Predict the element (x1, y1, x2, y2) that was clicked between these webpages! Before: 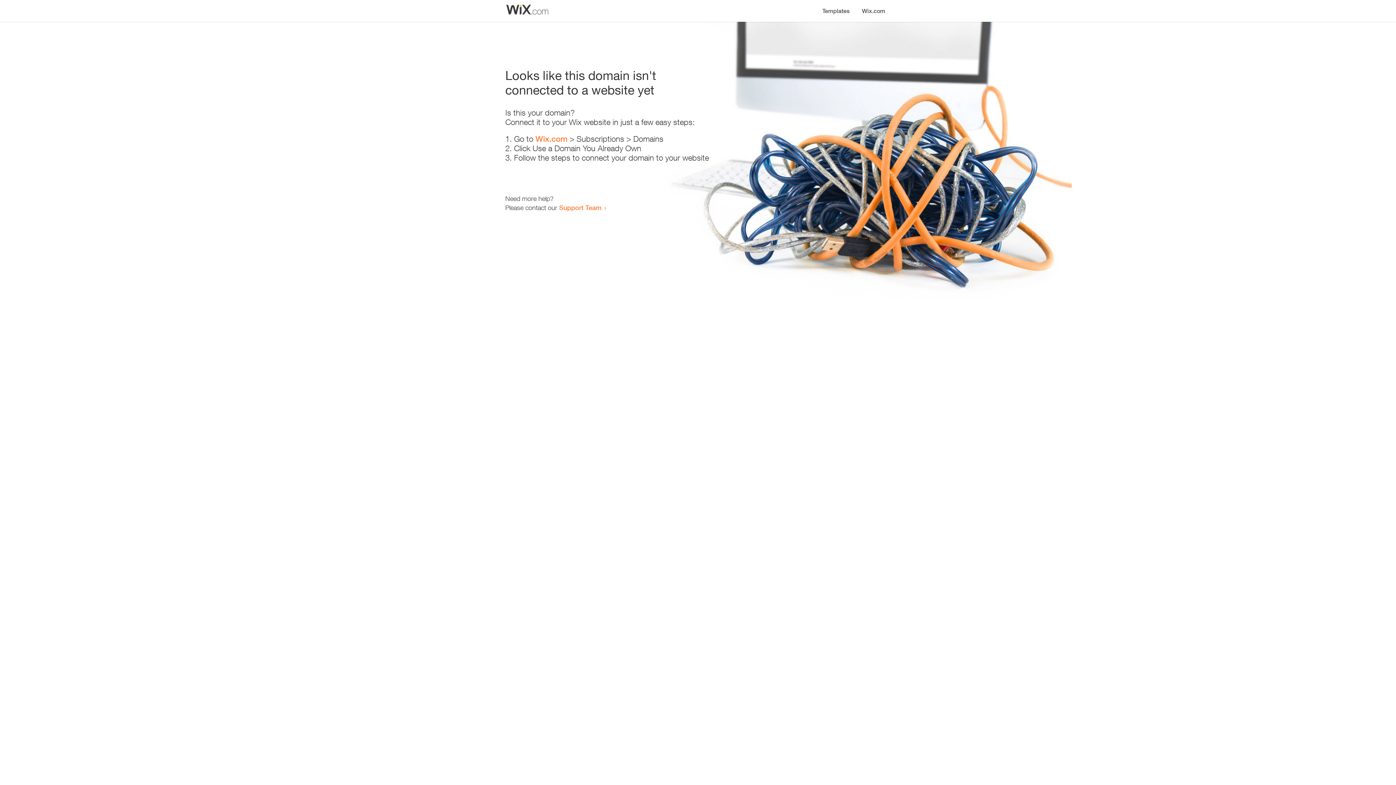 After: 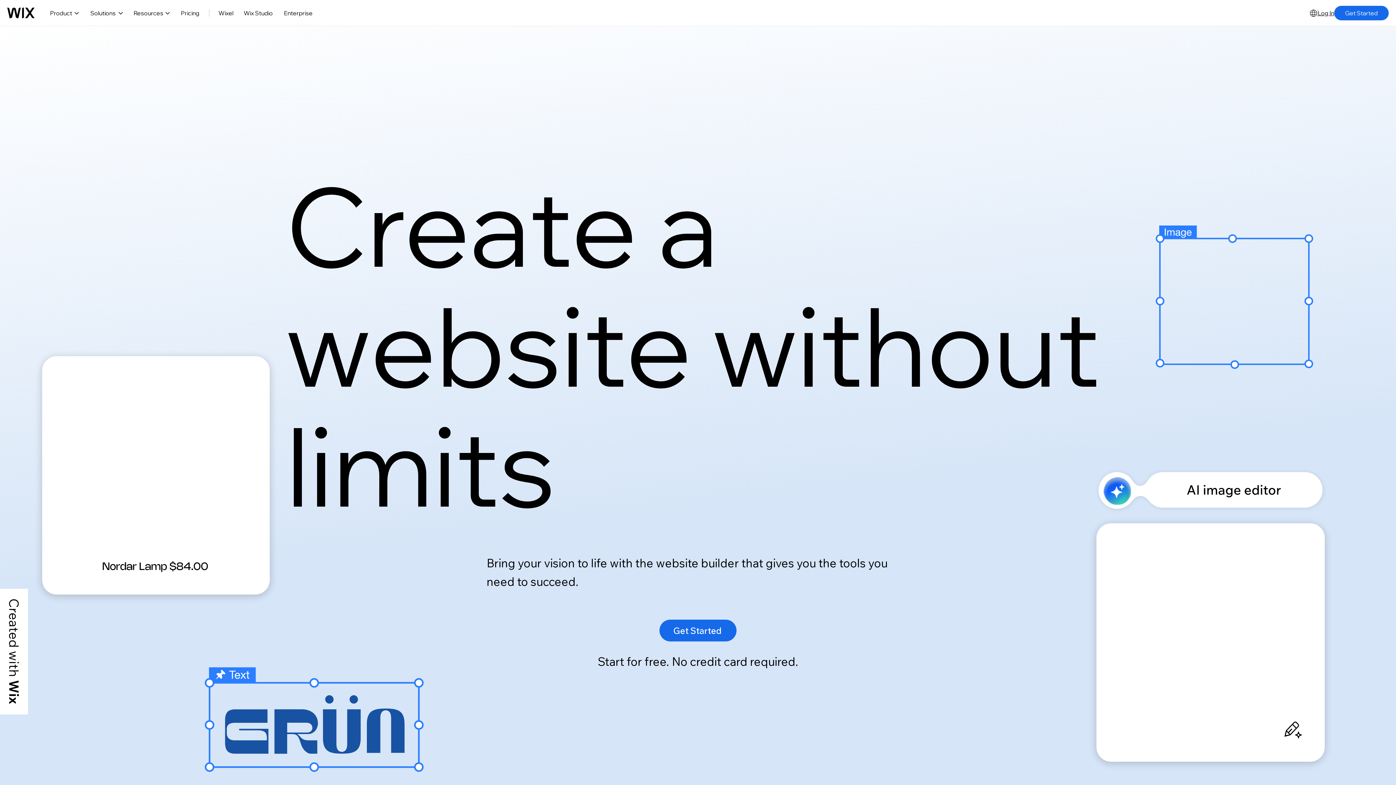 Action: bbox: (856, 0, 890, 14) label: Wix.com